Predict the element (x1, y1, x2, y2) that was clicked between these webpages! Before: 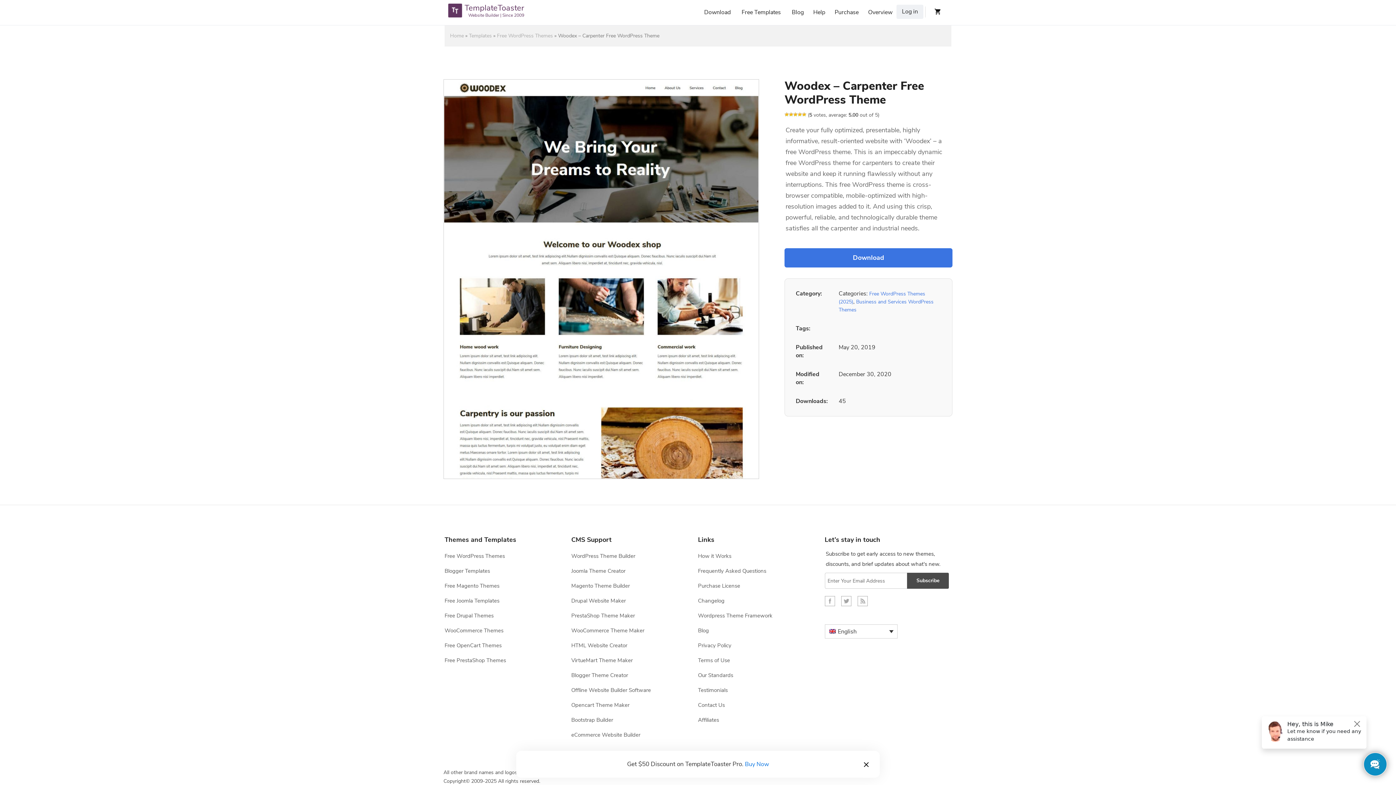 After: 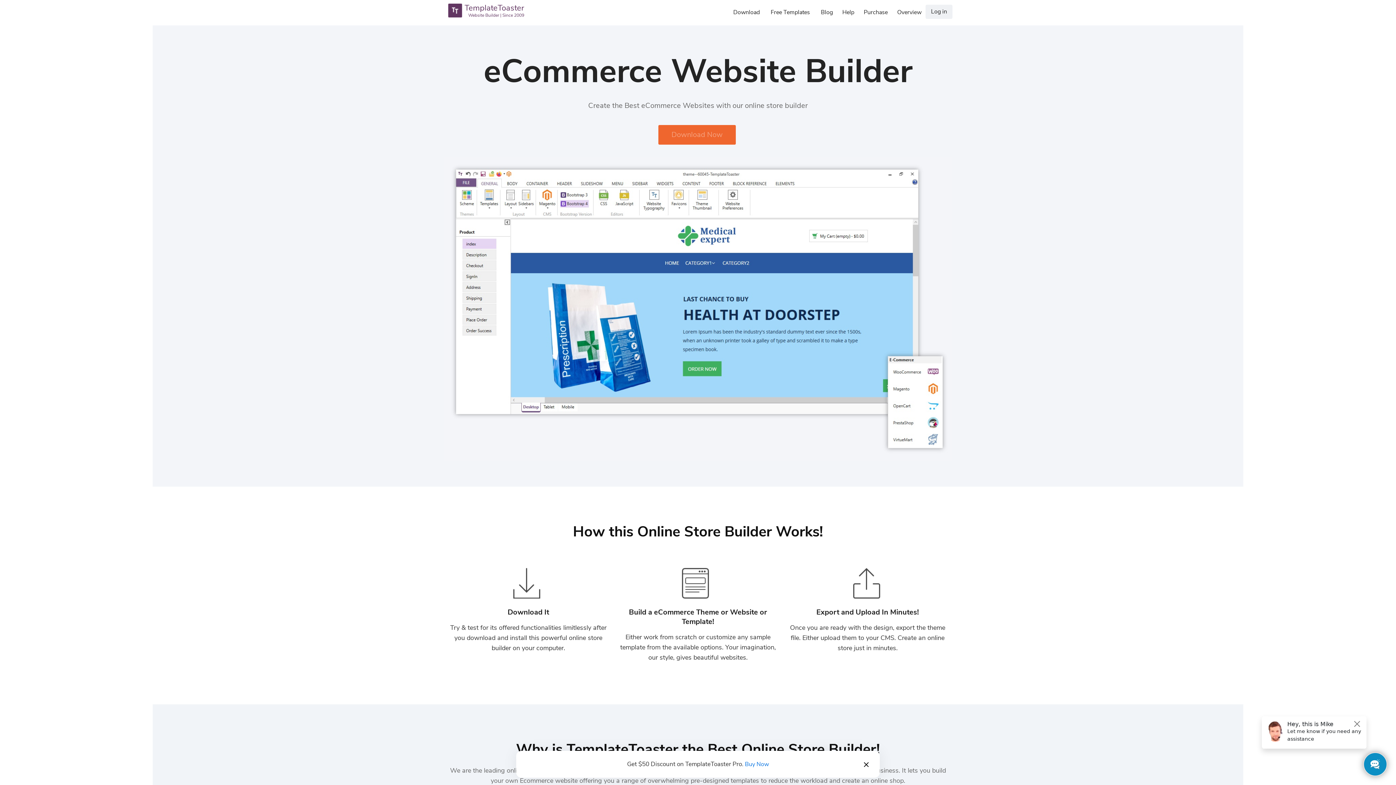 Action: bbox: (571, 731, 640, 738) label: eCommerce Website Builder